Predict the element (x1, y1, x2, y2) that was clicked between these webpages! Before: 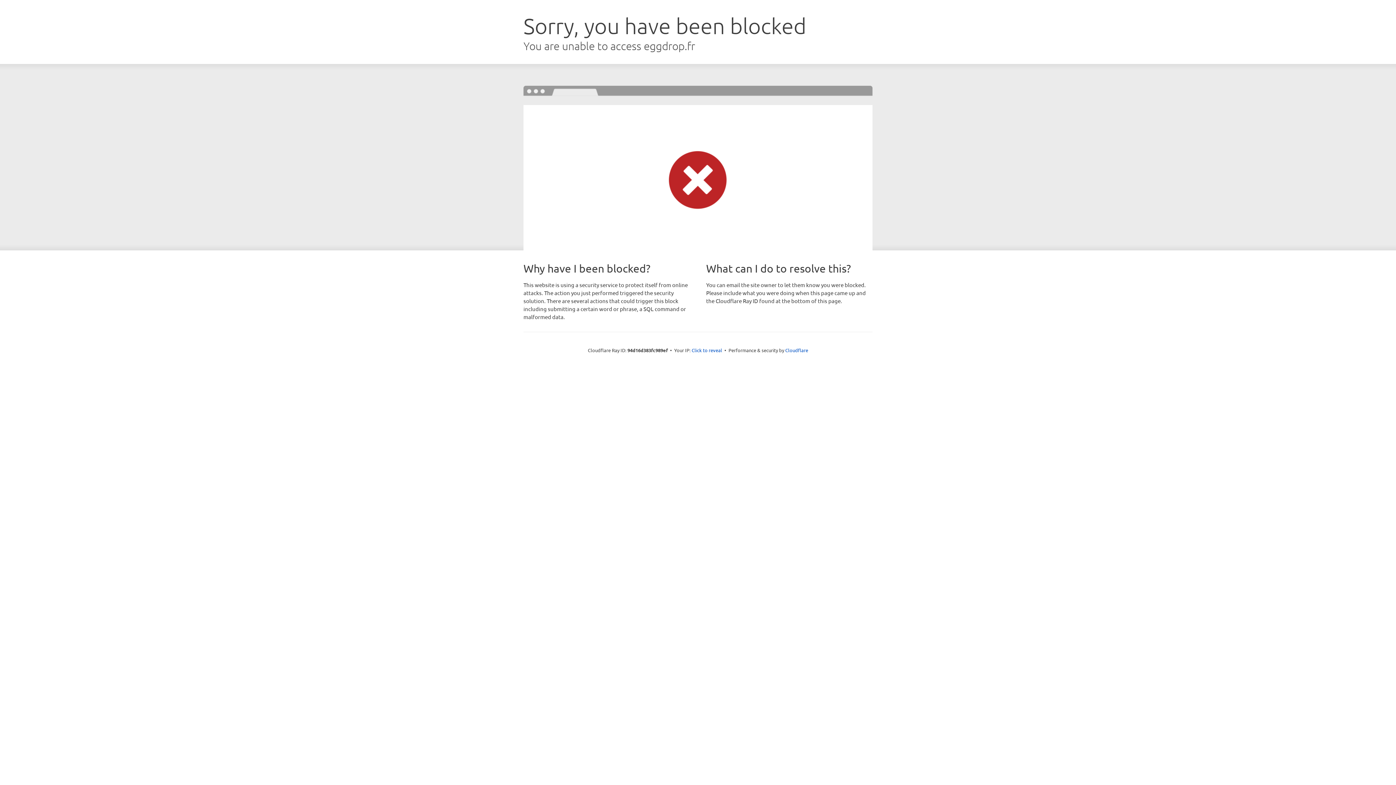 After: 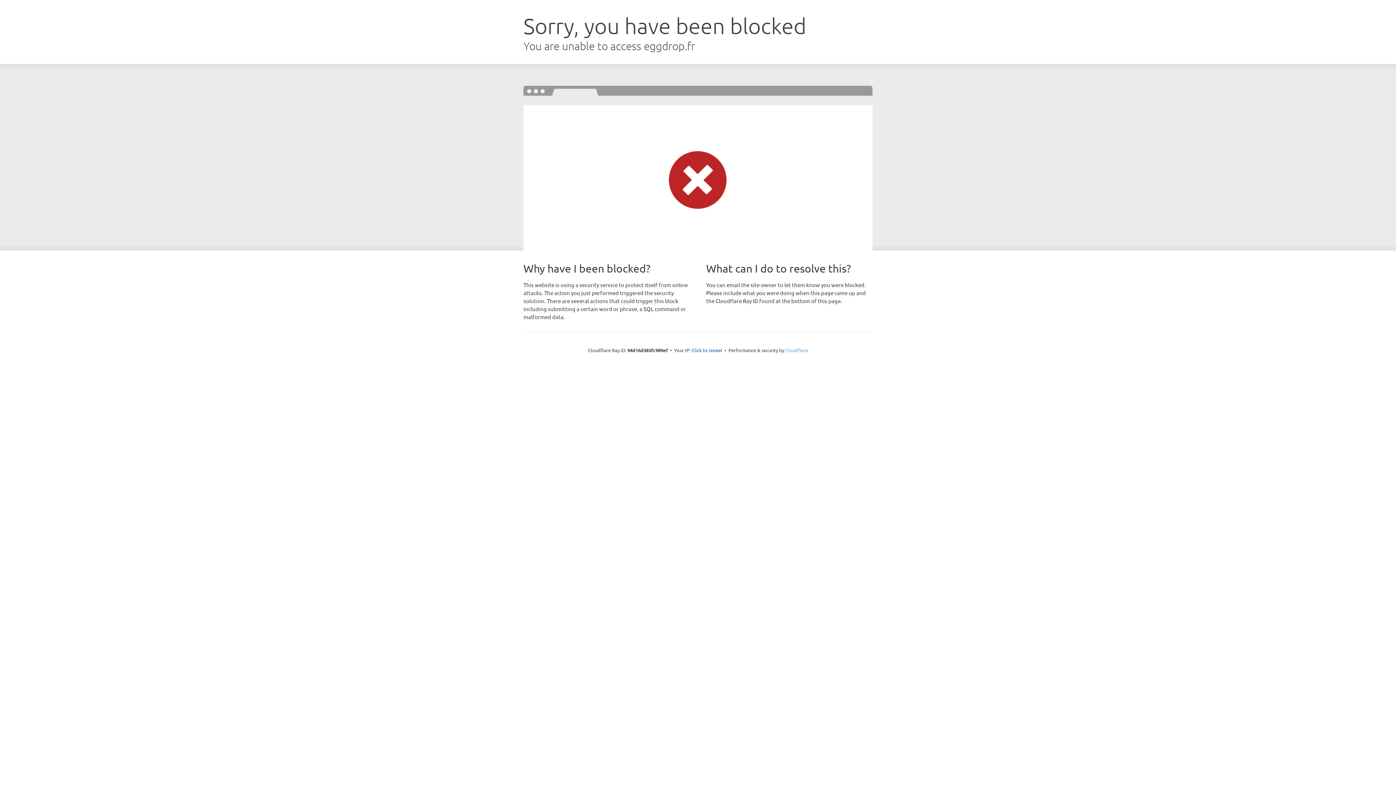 Action: bbox: (785, 347, 808, 353) label: Cloudflare